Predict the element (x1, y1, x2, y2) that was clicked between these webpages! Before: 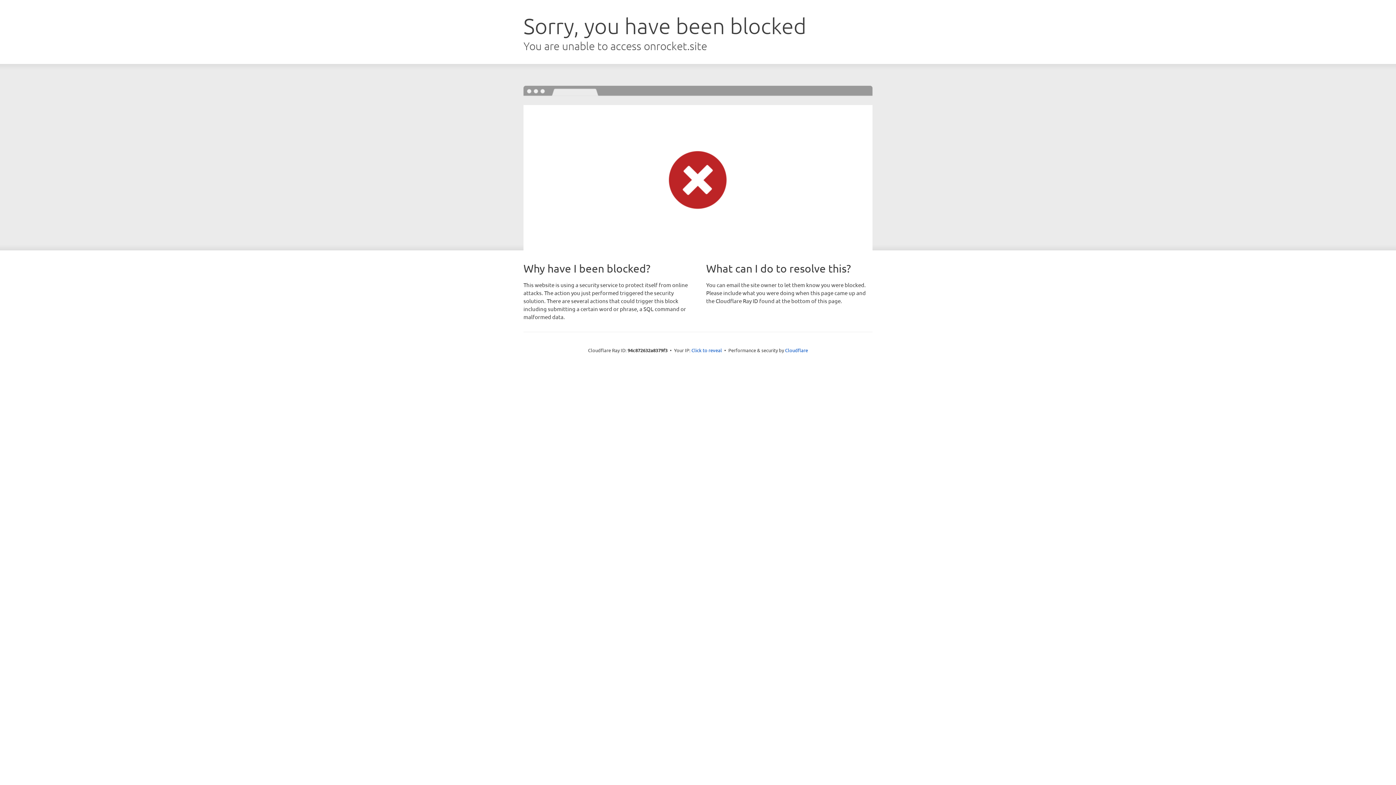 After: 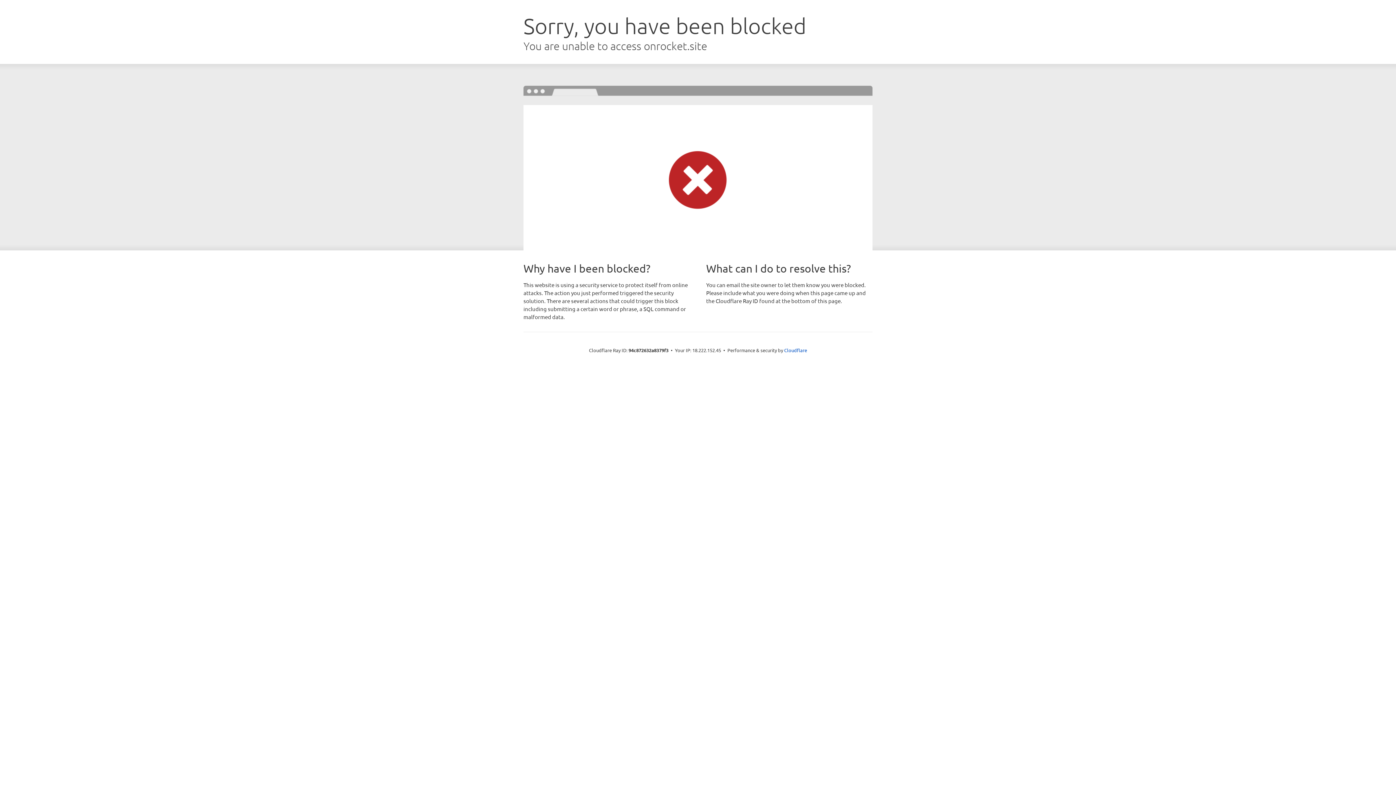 Action: bbox: (691, 346, 722, 353) label: Click to reveal